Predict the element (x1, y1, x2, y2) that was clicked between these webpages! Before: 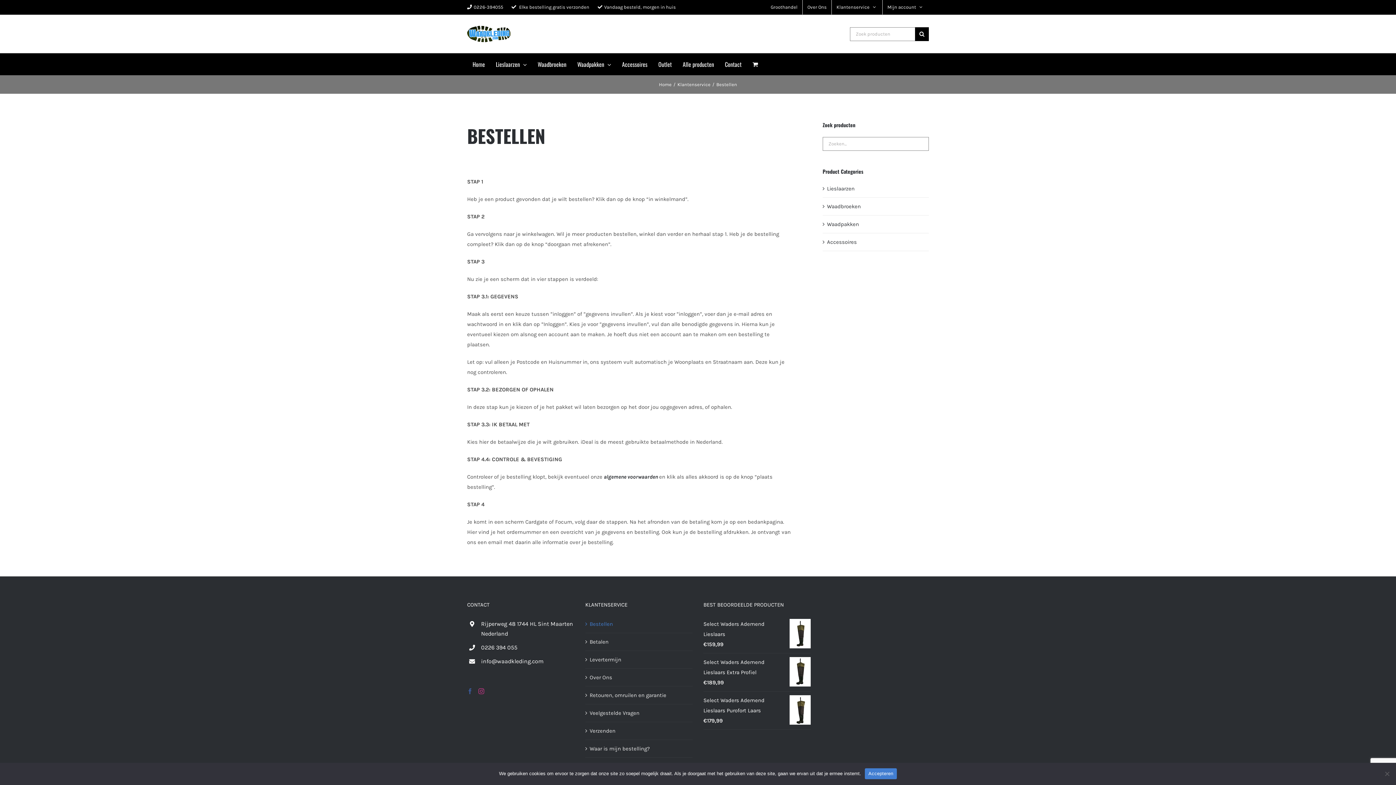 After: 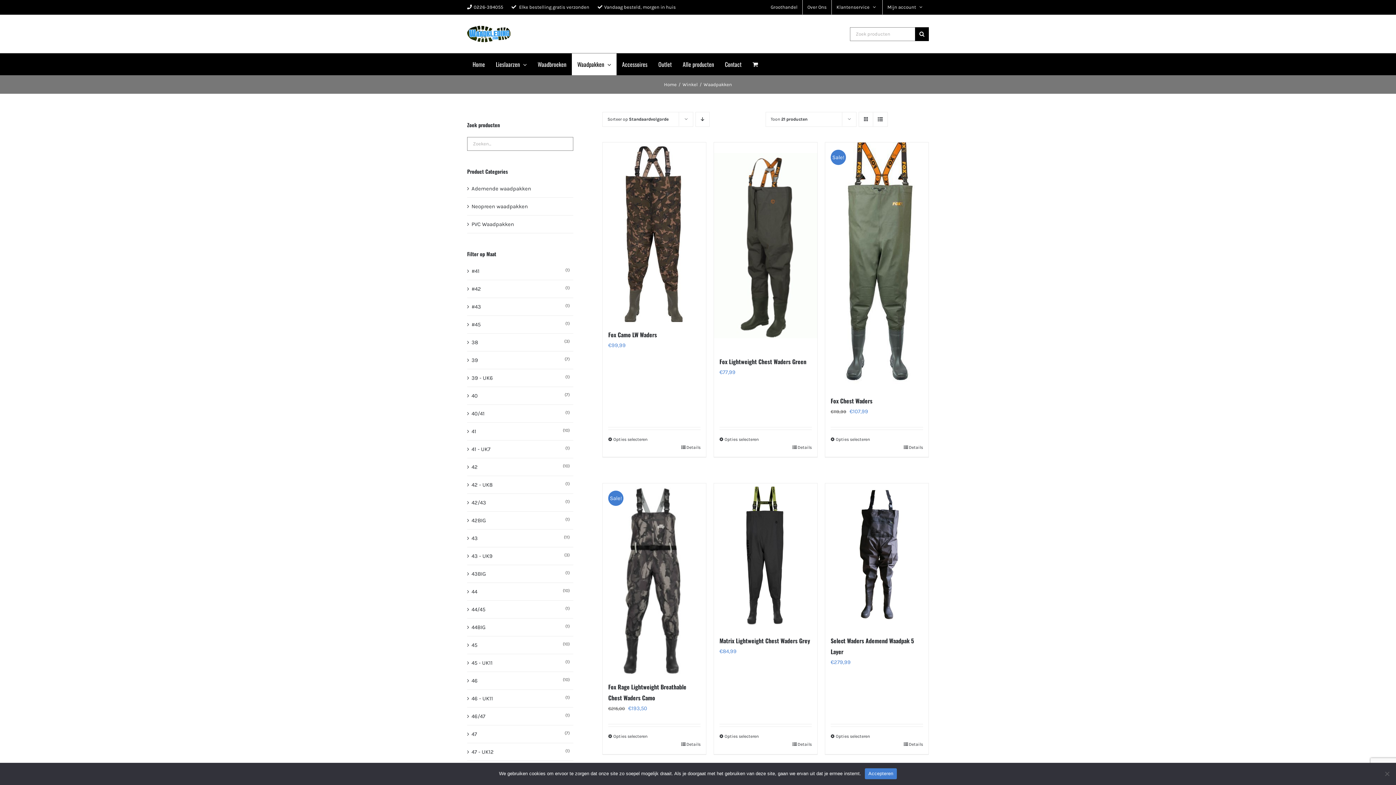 Action: bbox: (572, 53, 616, 75) label: Waadpakken